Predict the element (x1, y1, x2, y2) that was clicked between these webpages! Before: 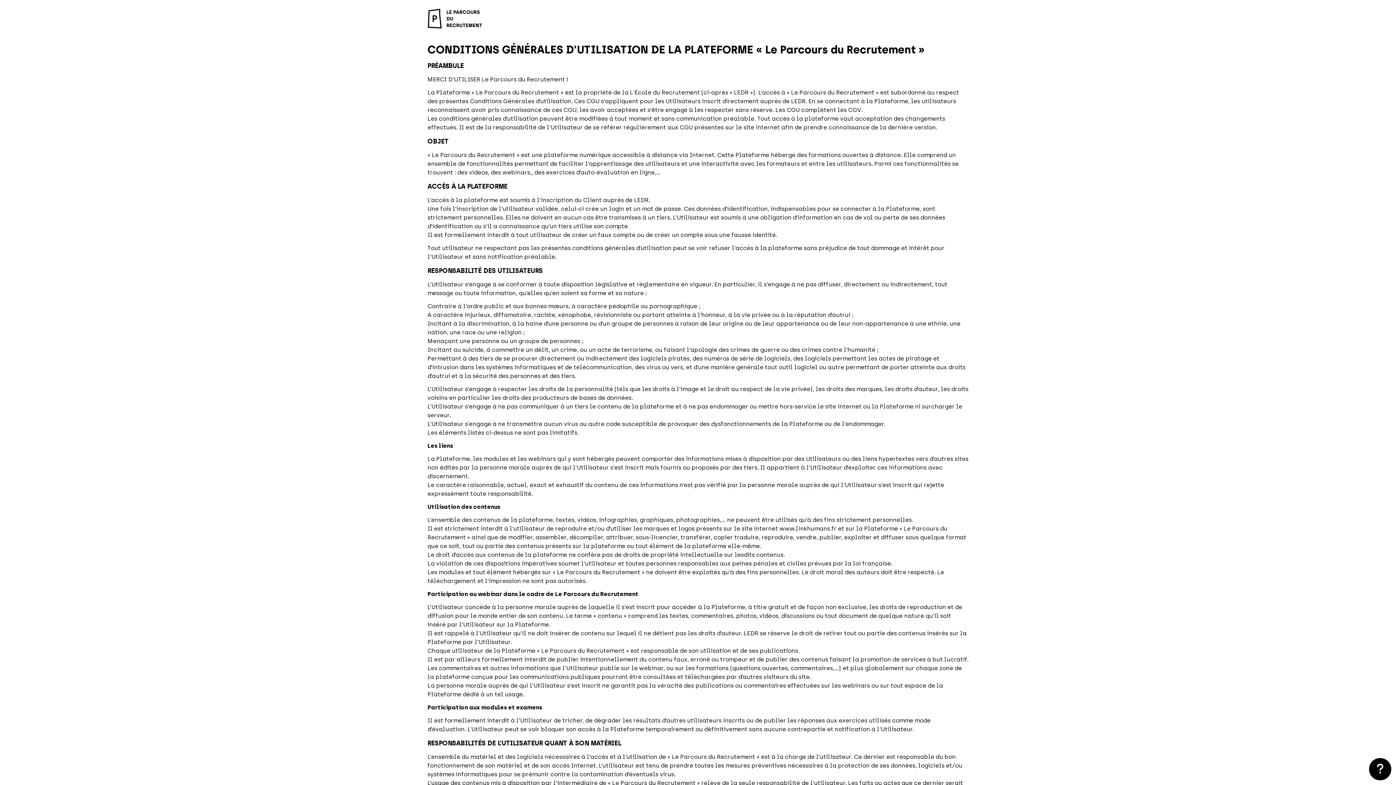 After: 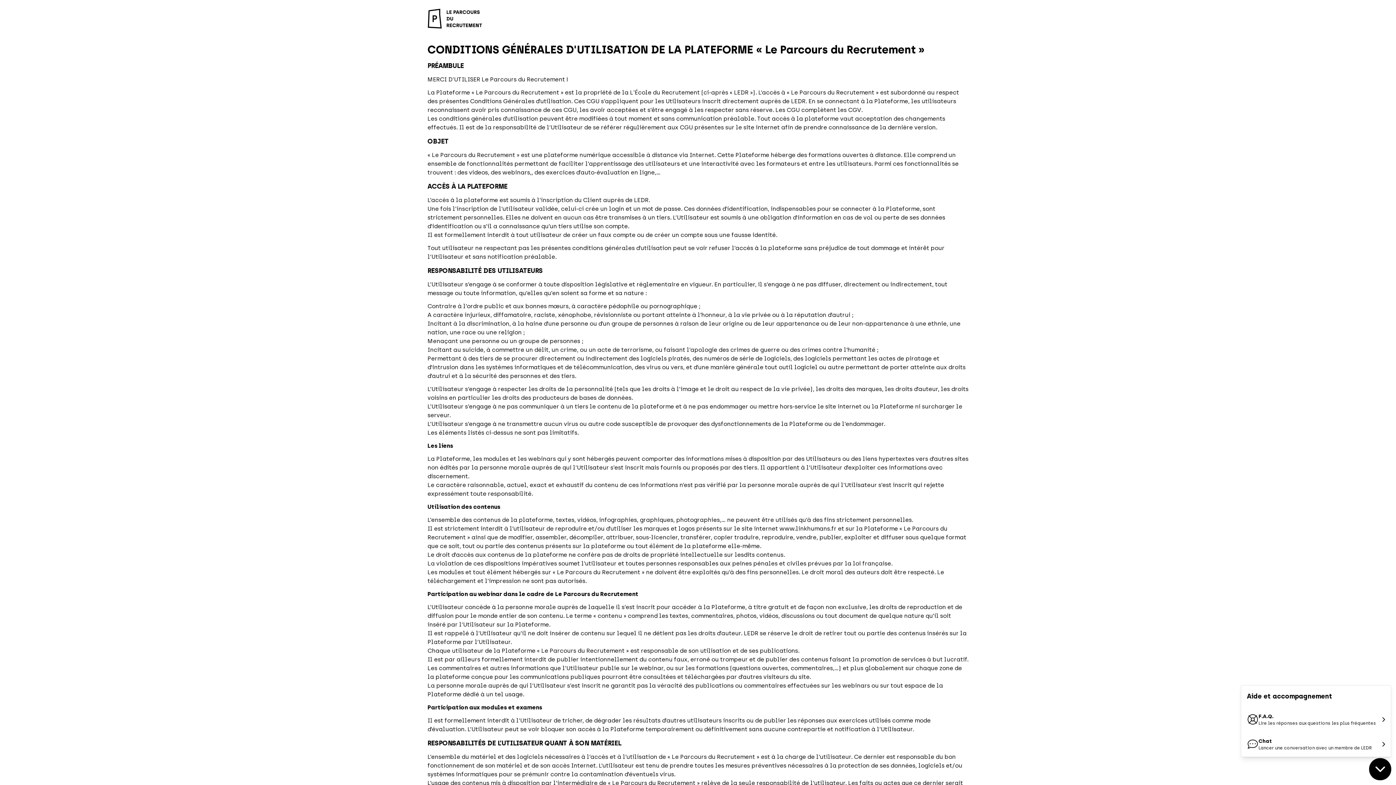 Action: bbox: (1369, 758, 1391, 780)